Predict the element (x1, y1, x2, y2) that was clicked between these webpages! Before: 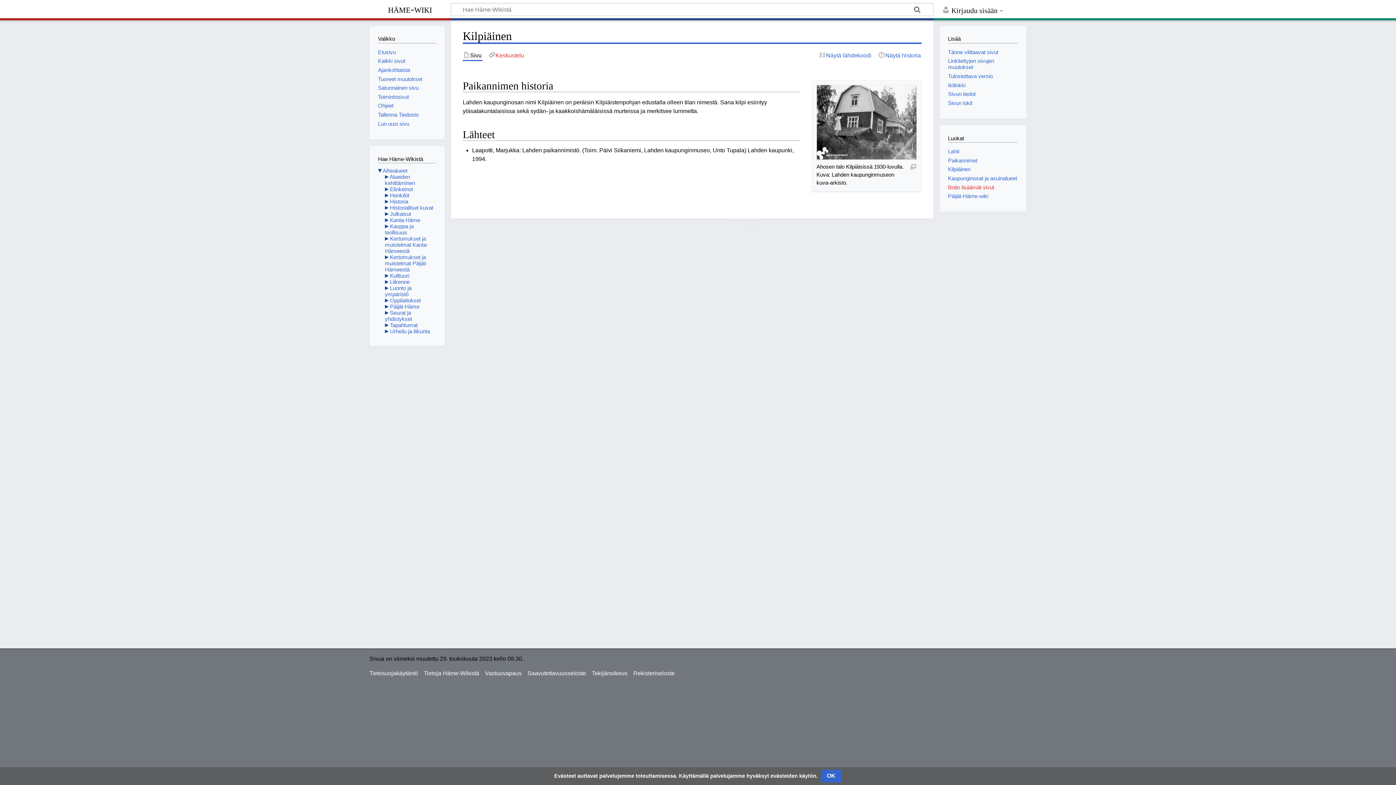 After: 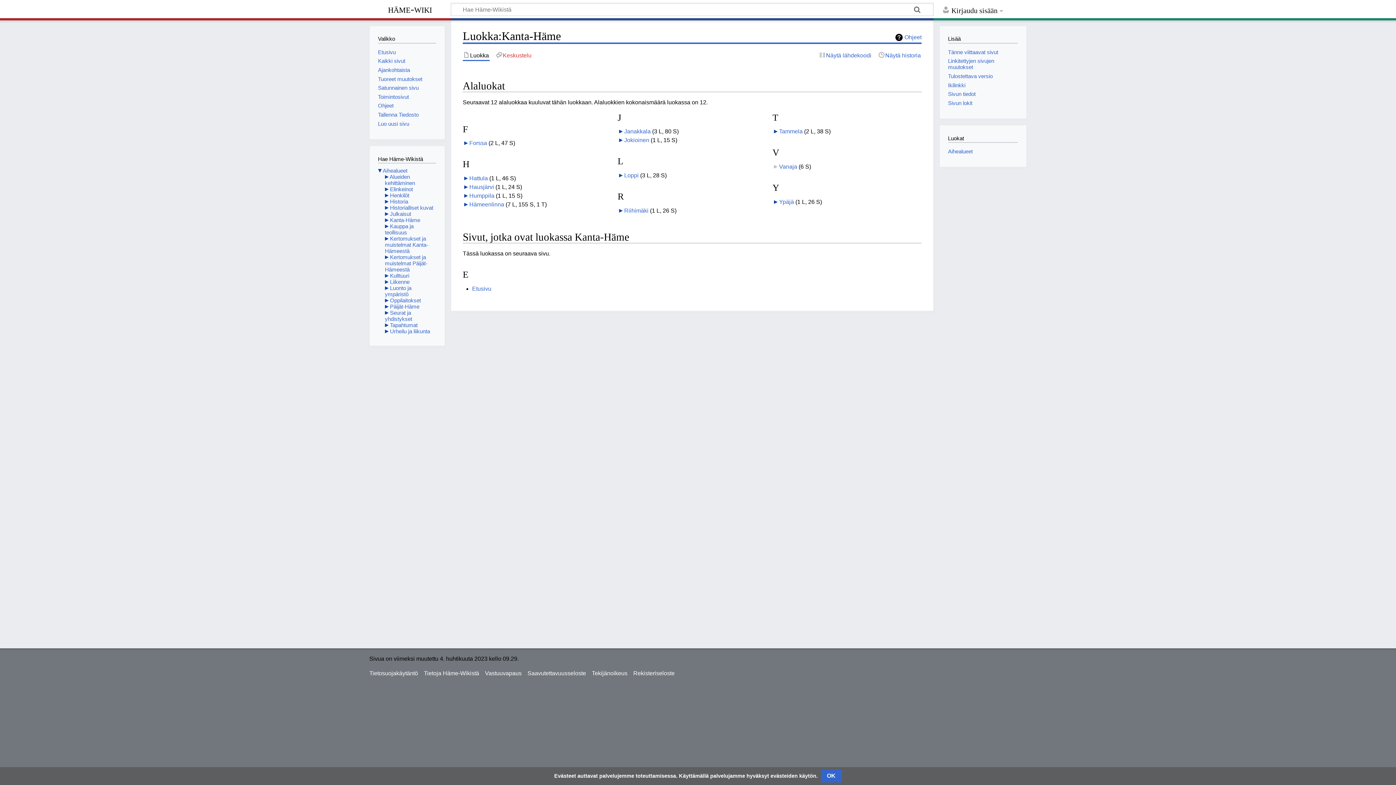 Action: bbox: (390, 217, 420, 223) label: Kanta-Häme